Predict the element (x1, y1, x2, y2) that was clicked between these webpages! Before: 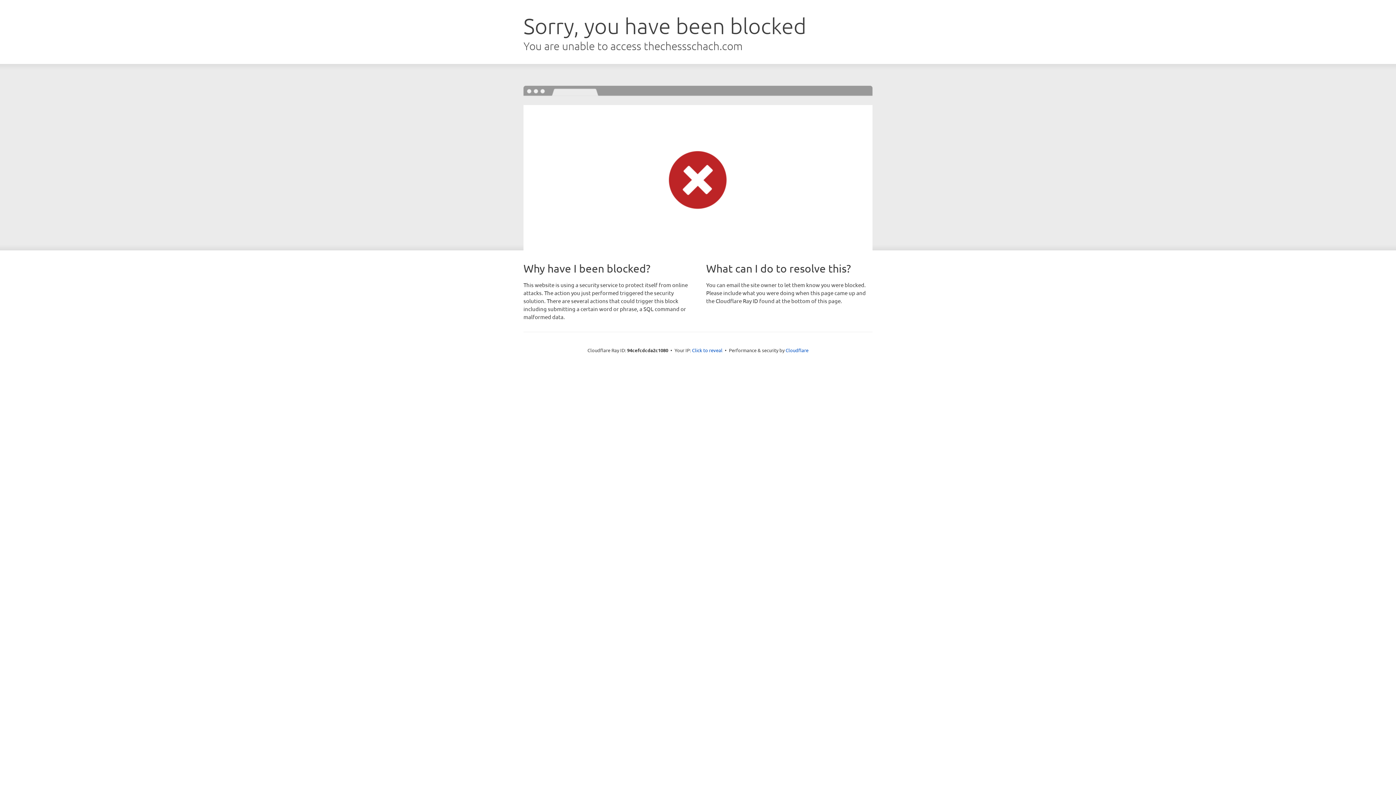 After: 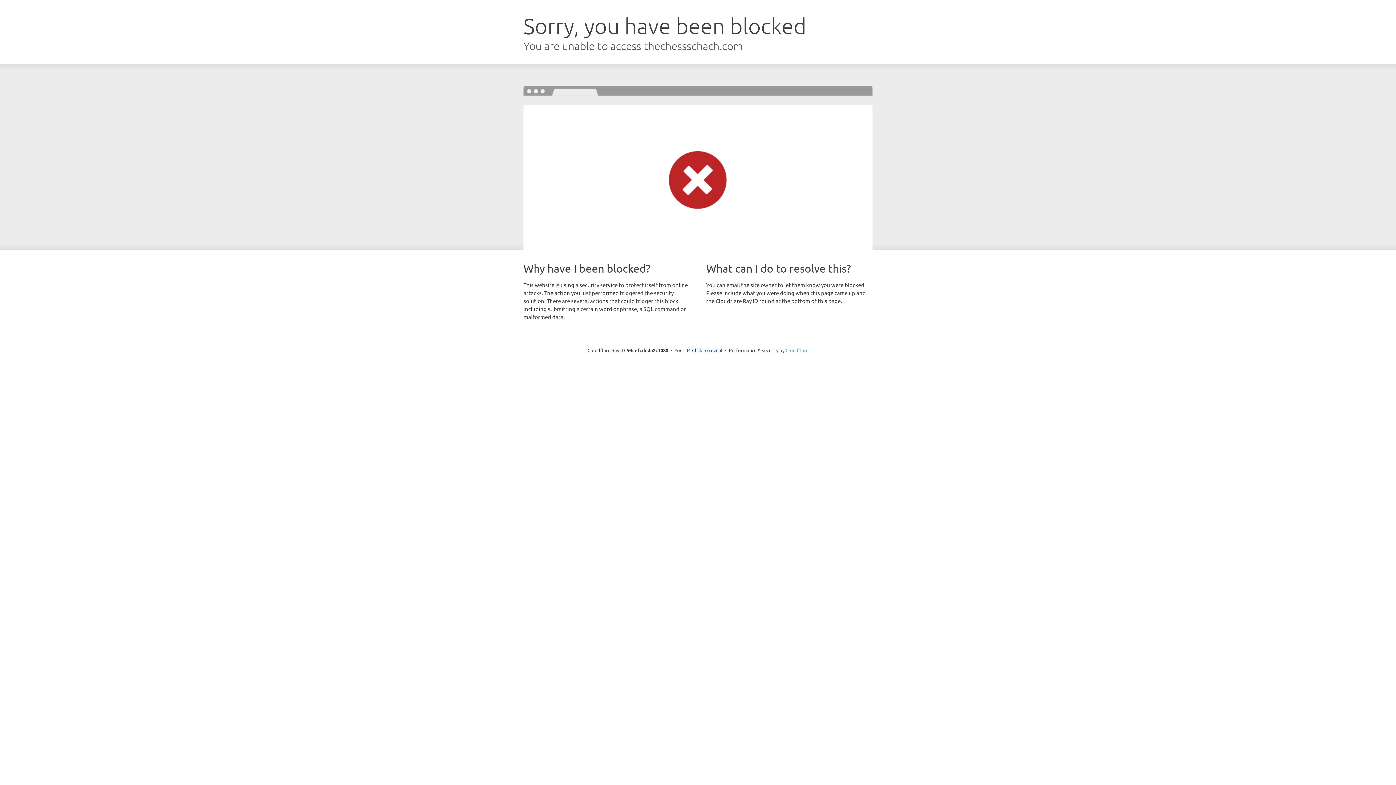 Action: label: Cloudflare bbox: (785, 347, 808, 353)